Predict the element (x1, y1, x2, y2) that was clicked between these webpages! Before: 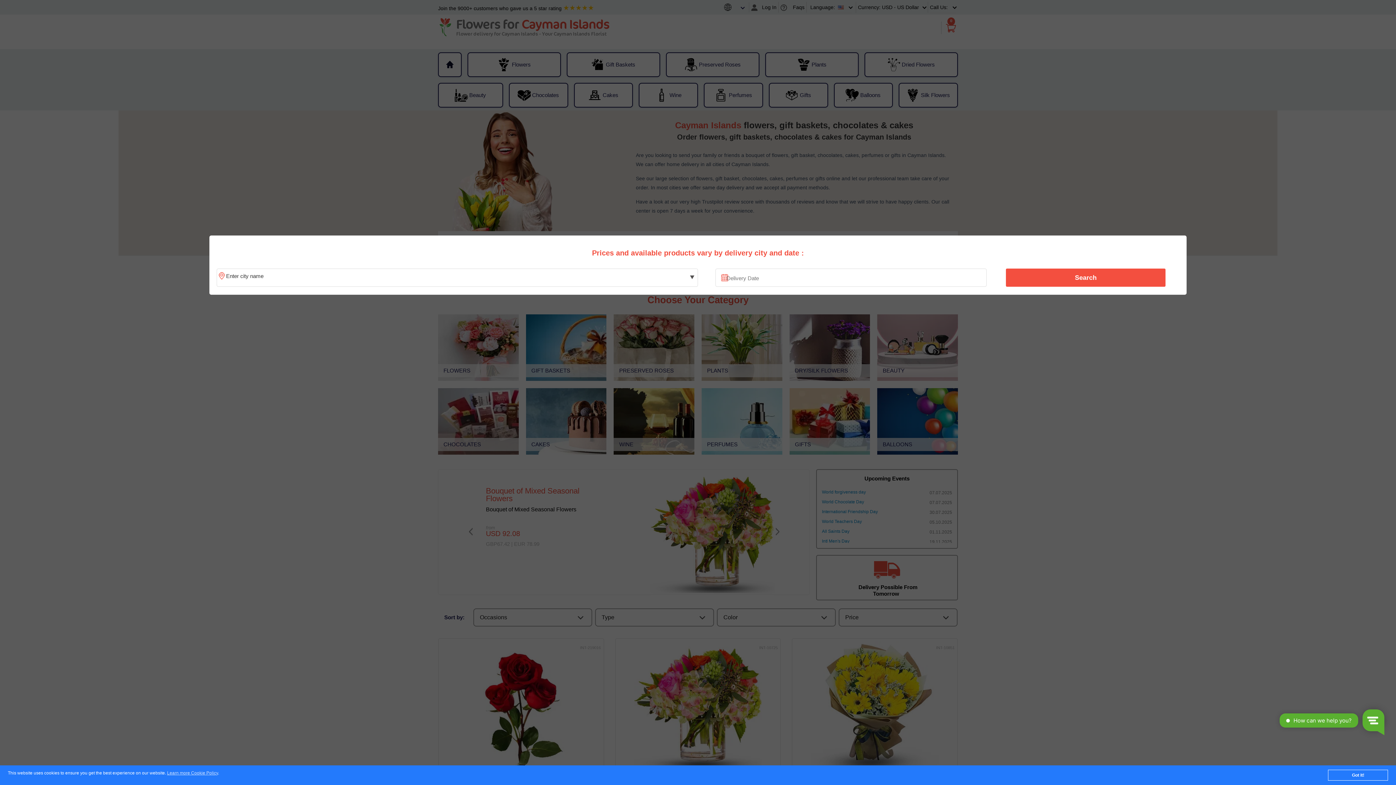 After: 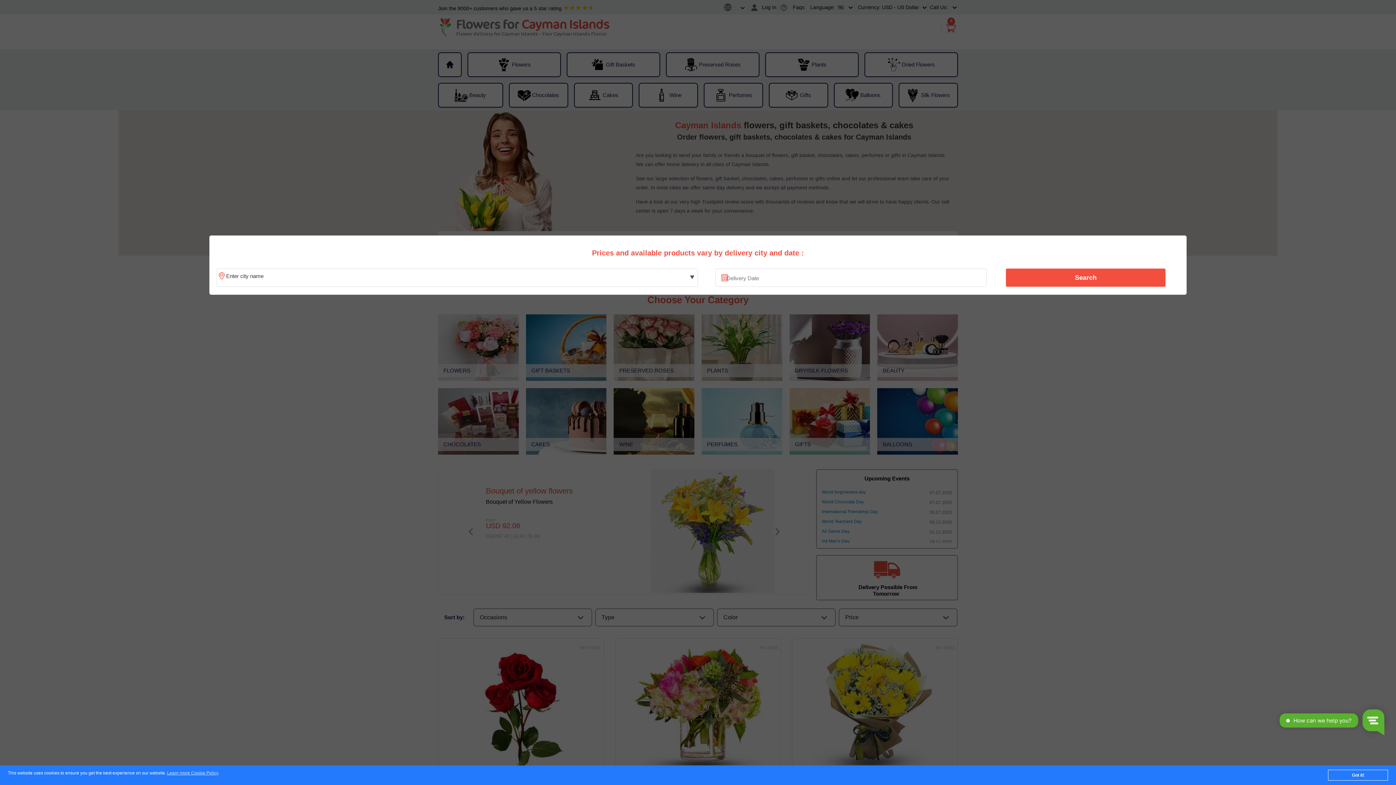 Action: bbox: (1010, 270, 1161, 285) label: Search